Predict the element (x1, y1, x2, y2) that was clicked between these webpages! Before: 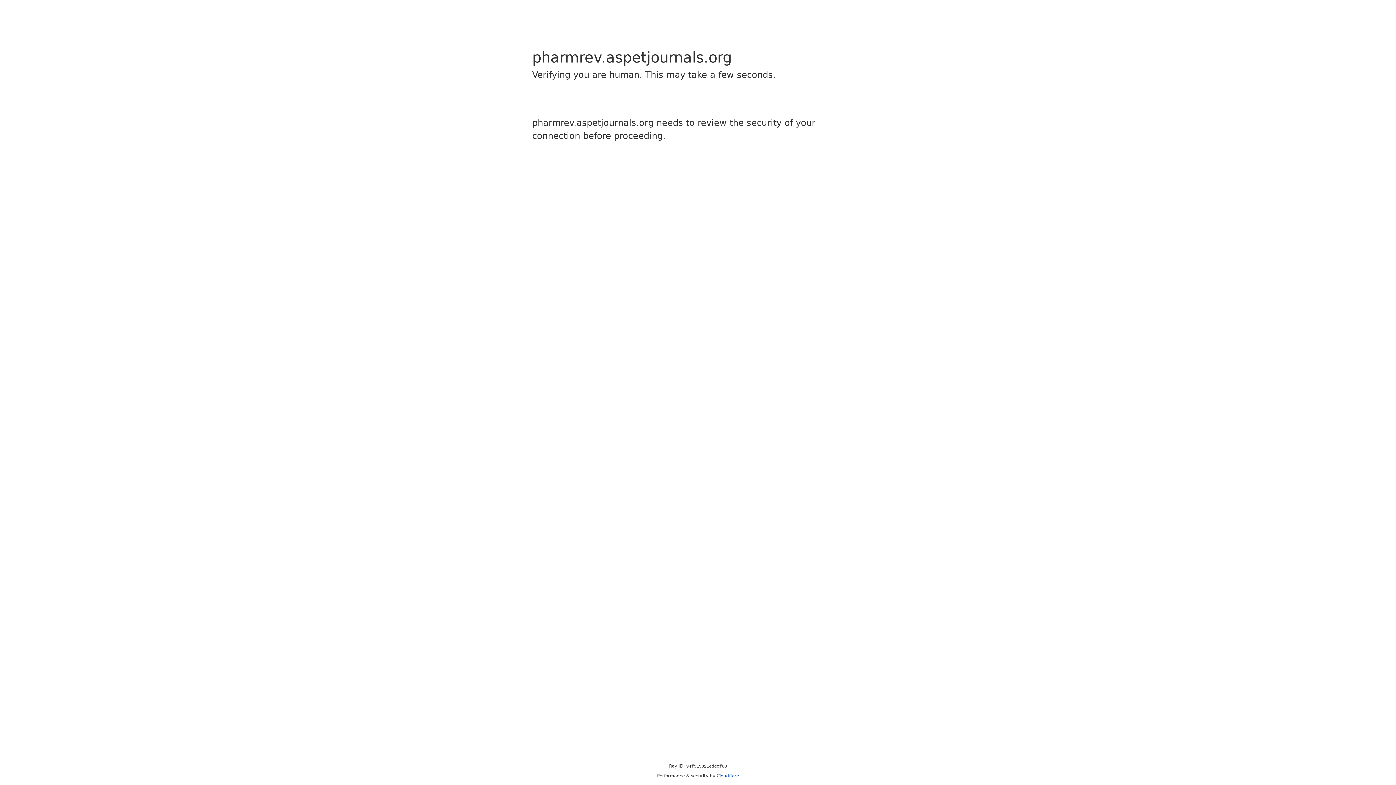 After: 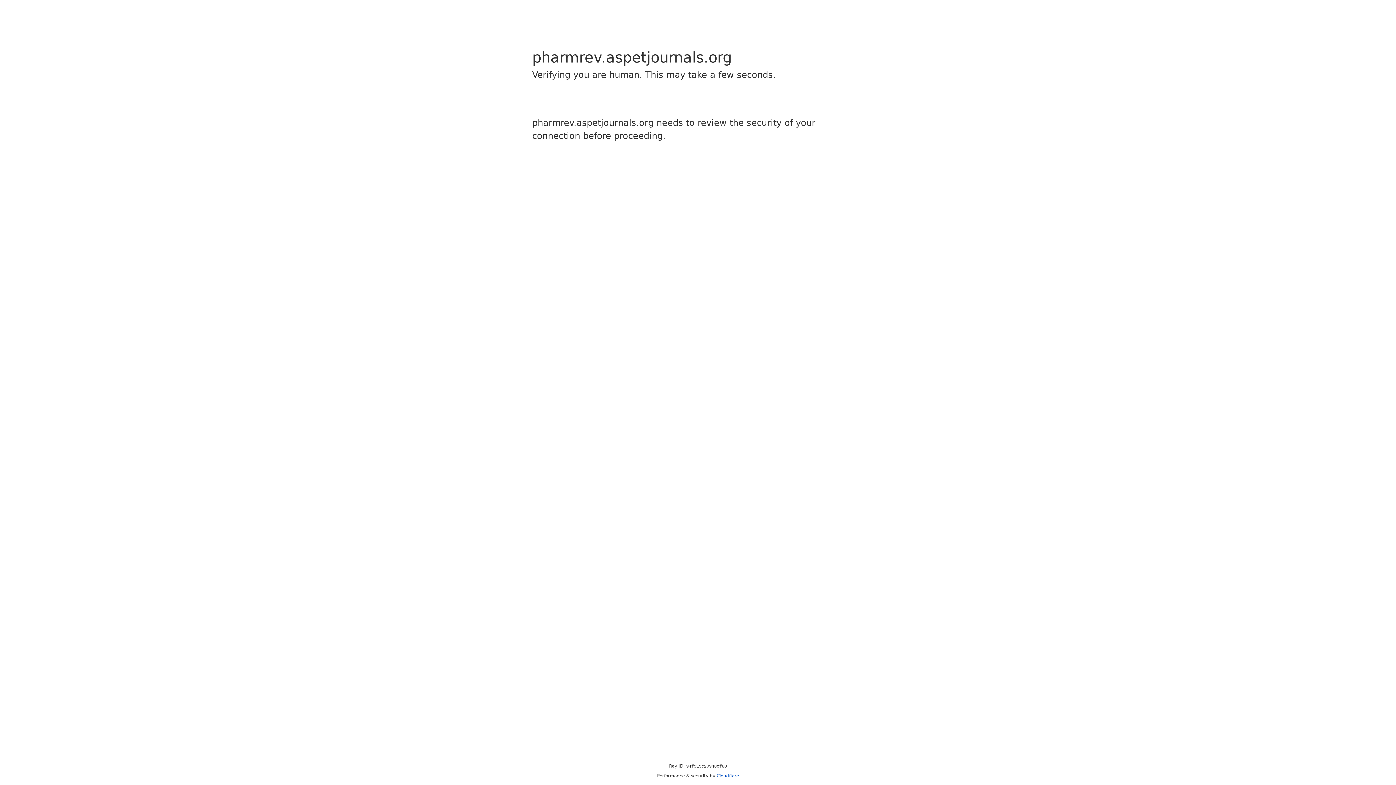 Action: label: Cloudflare bbox: (716, 773, 739, 778)